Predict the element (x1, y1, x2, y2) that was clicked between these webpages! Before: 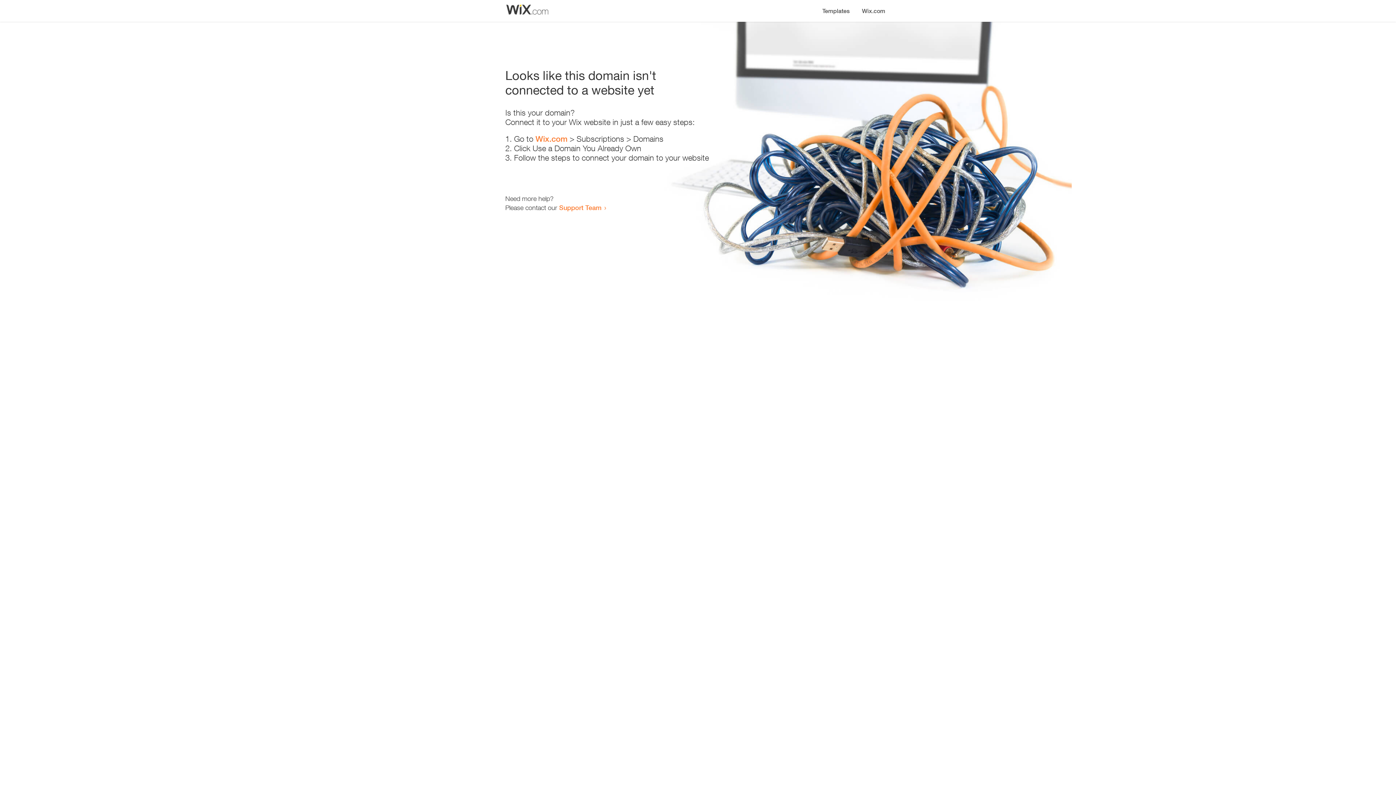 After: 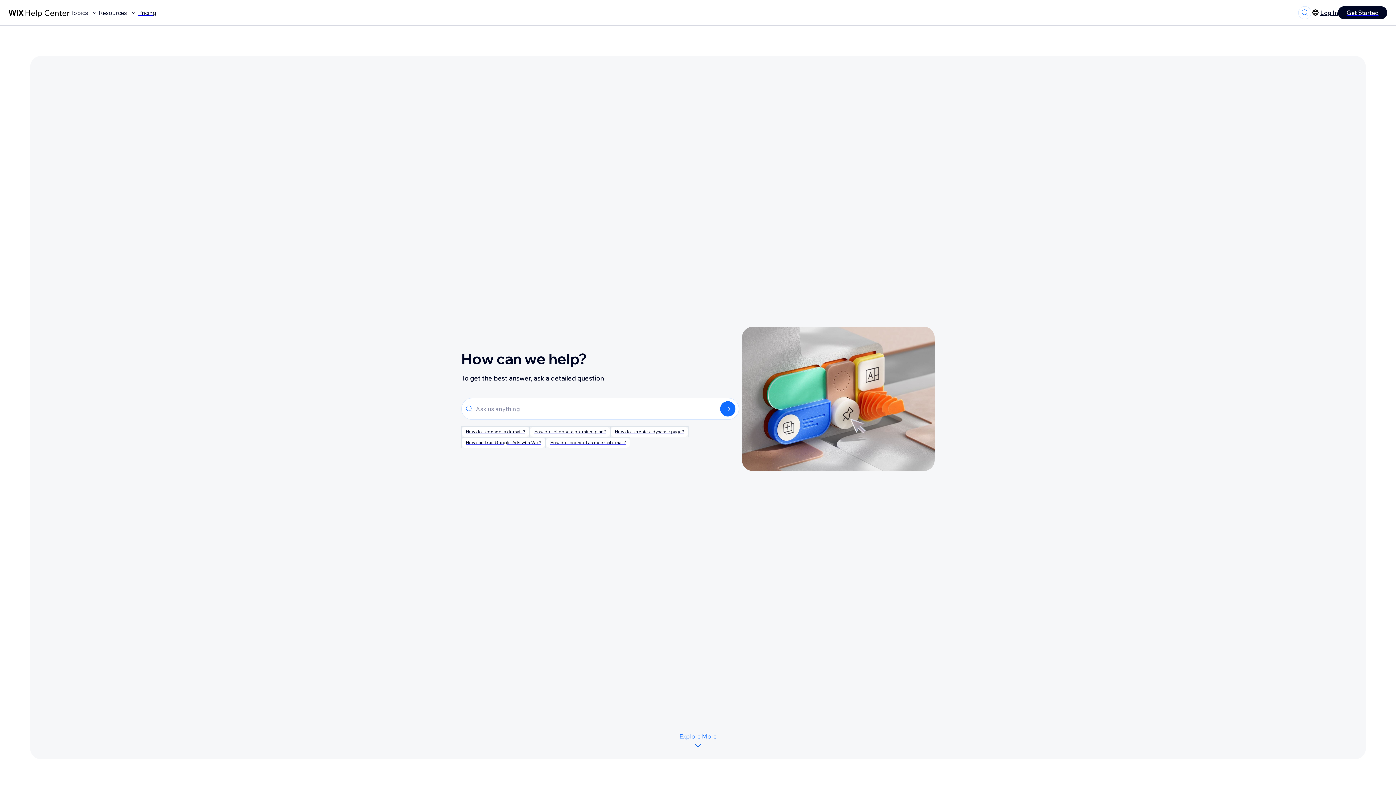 Action: bbox: (559, 203, 601, 211) label: Support Team